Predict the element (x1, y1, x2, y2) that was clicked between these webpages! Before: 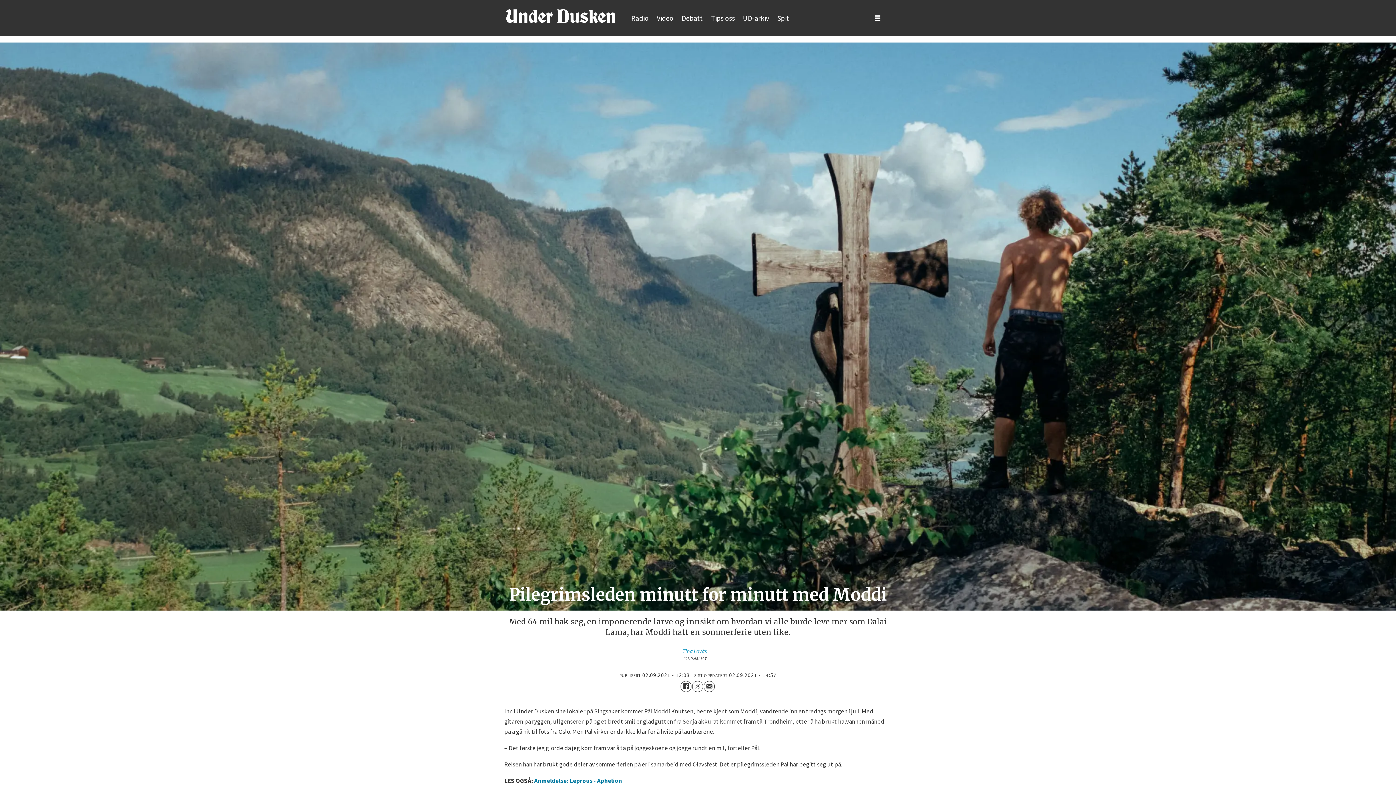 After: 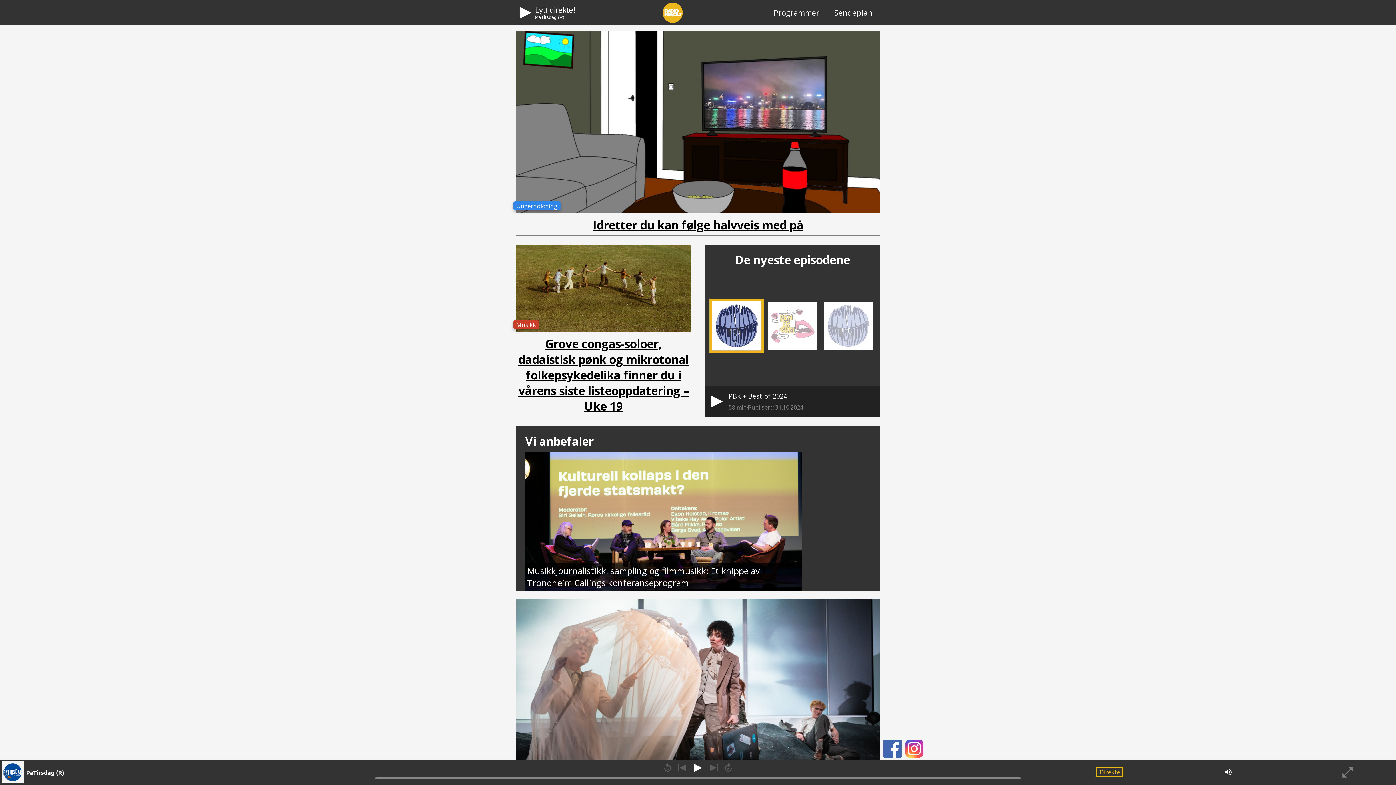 Action: label: Radio bbox: (631, 13, 648, 22)